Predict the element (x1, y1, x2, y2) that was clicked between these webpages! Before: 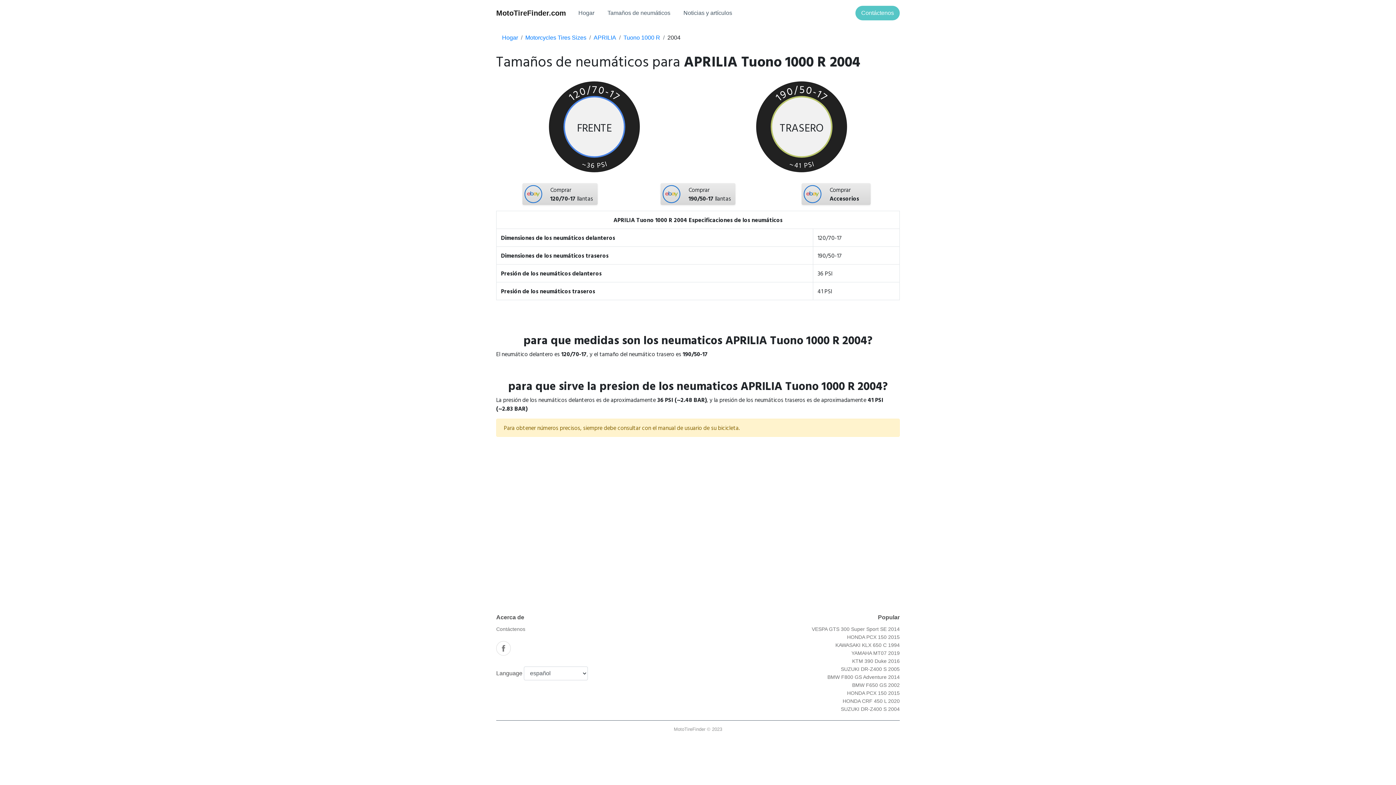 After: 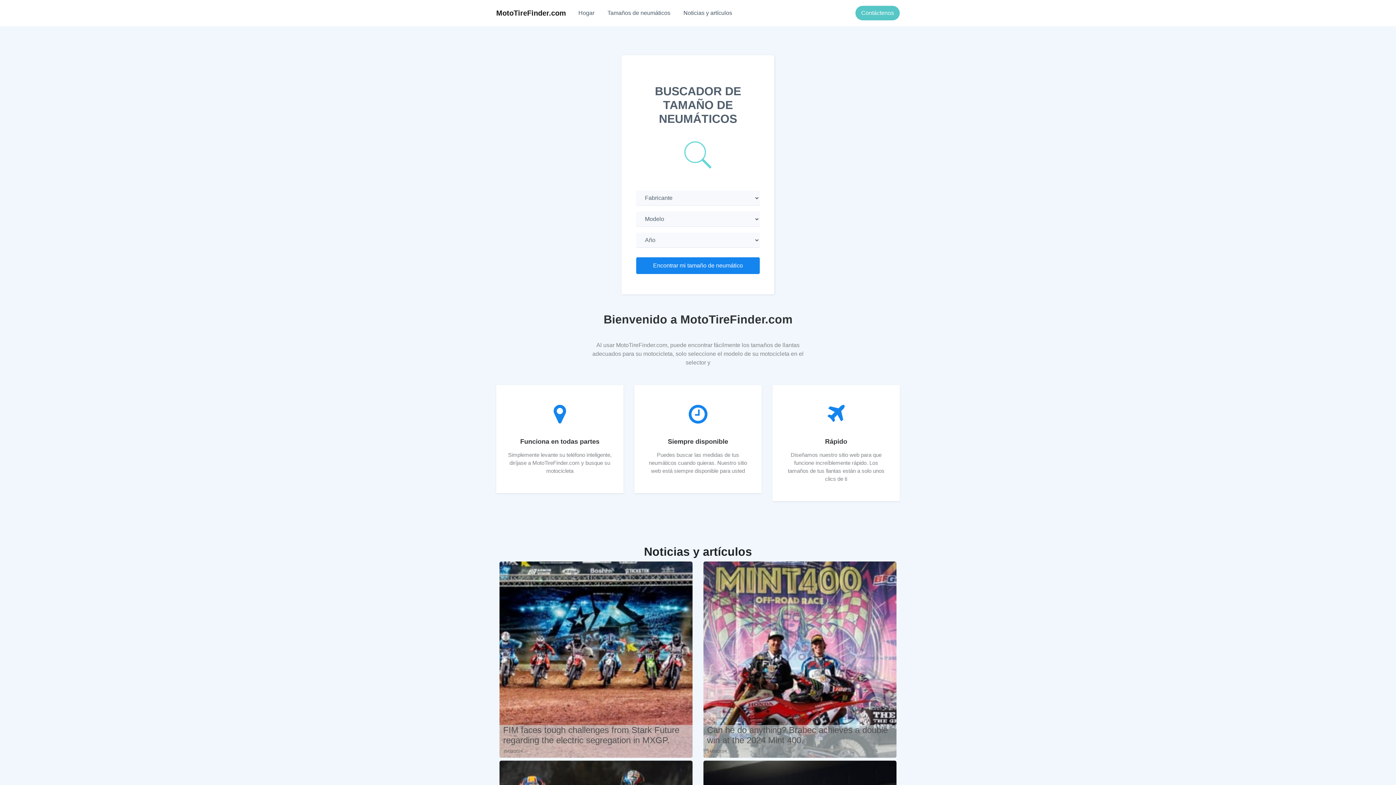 Action: label: Hogar bbox: (572, 5, 601, 20)